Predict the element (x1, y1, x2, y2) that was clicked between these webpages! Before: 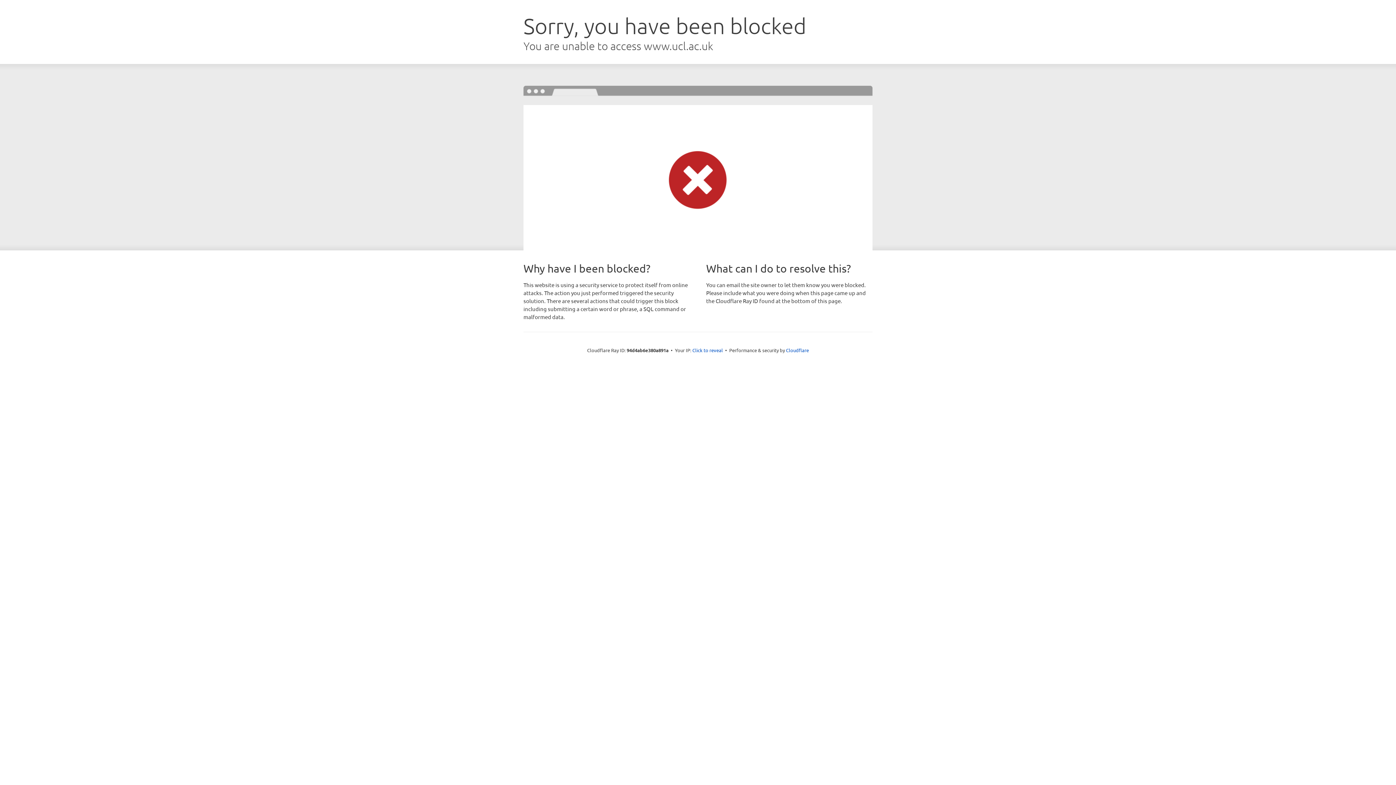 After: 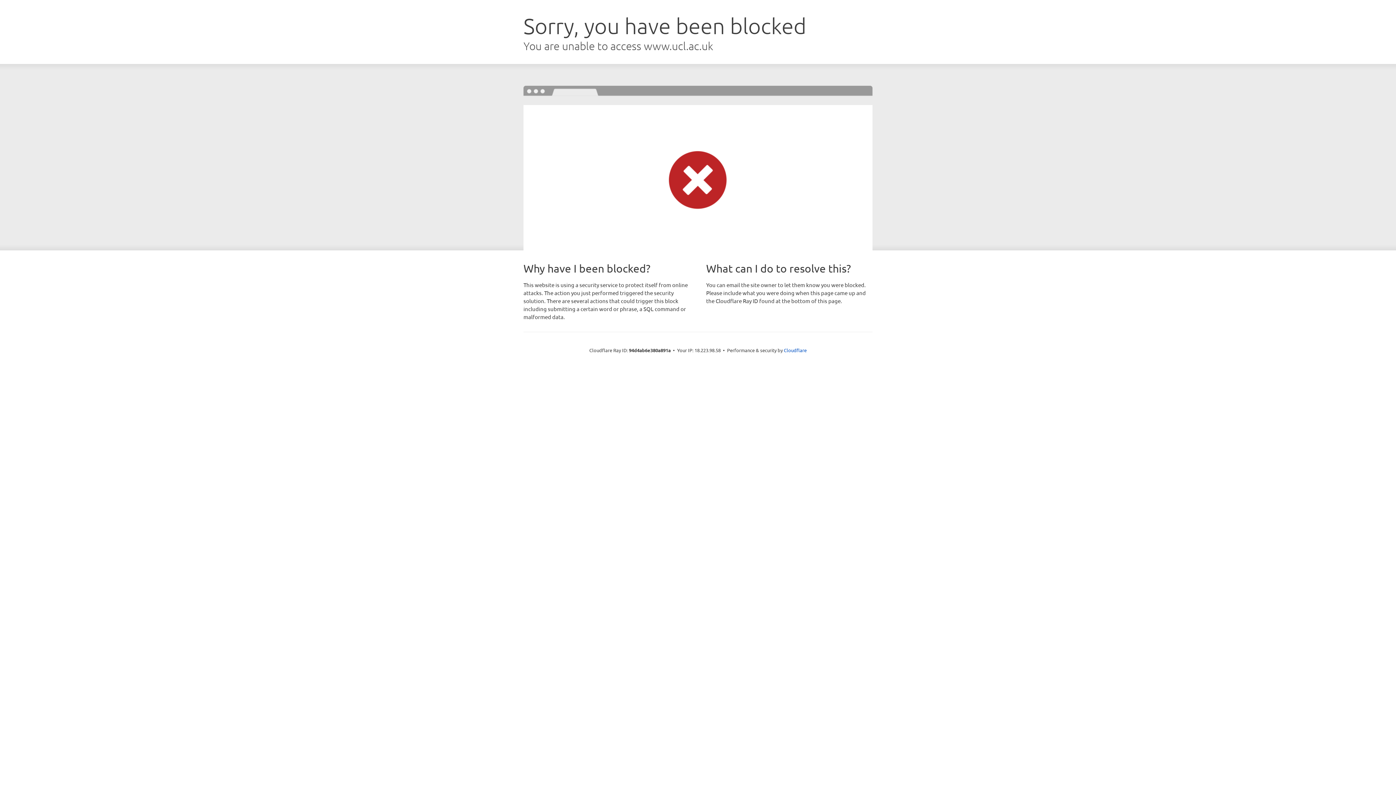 Action: label: Click to reveal bbox: (692, 346, 723, 353)